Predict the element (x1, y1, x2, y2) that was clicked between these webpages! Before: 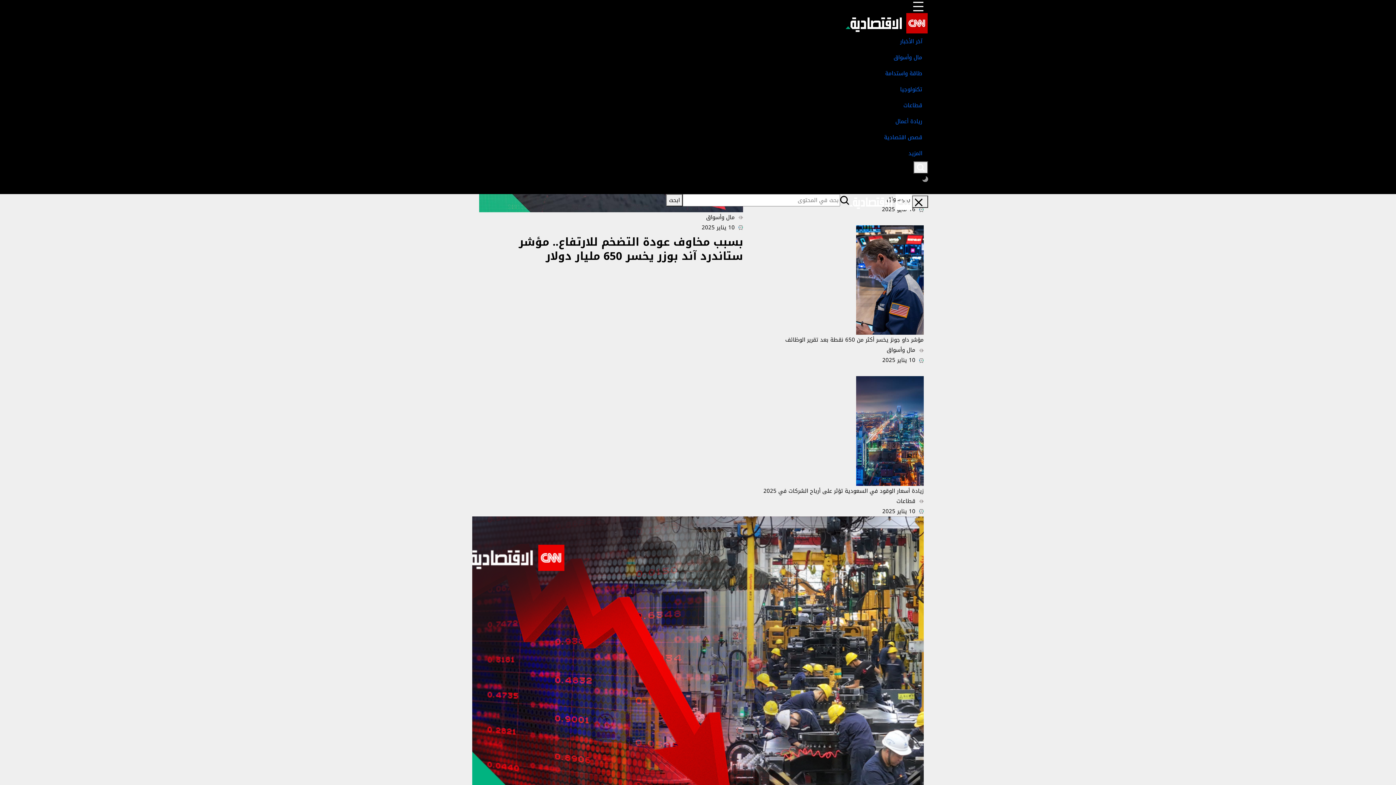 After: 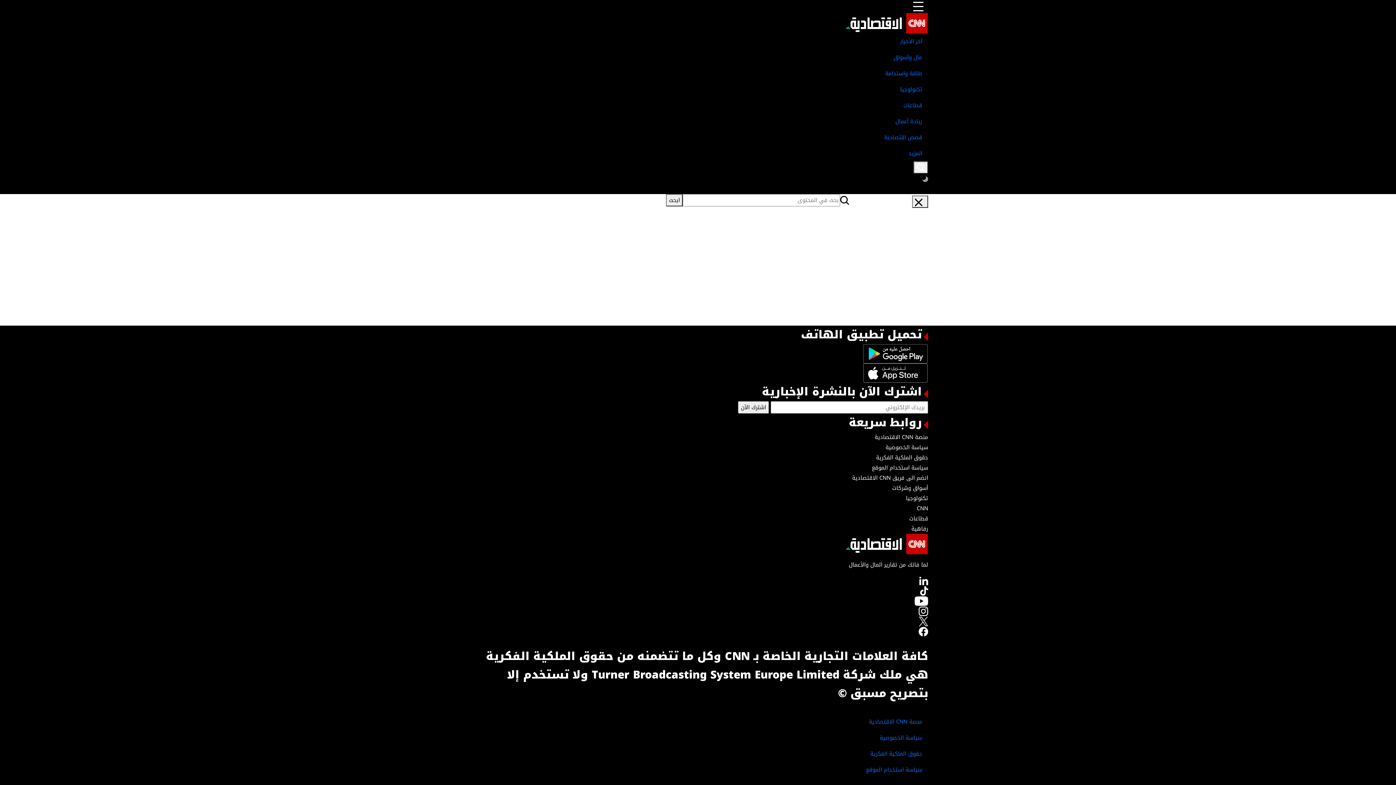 Action: label:  قطاعات bbox: (896, 496, 917, 506)